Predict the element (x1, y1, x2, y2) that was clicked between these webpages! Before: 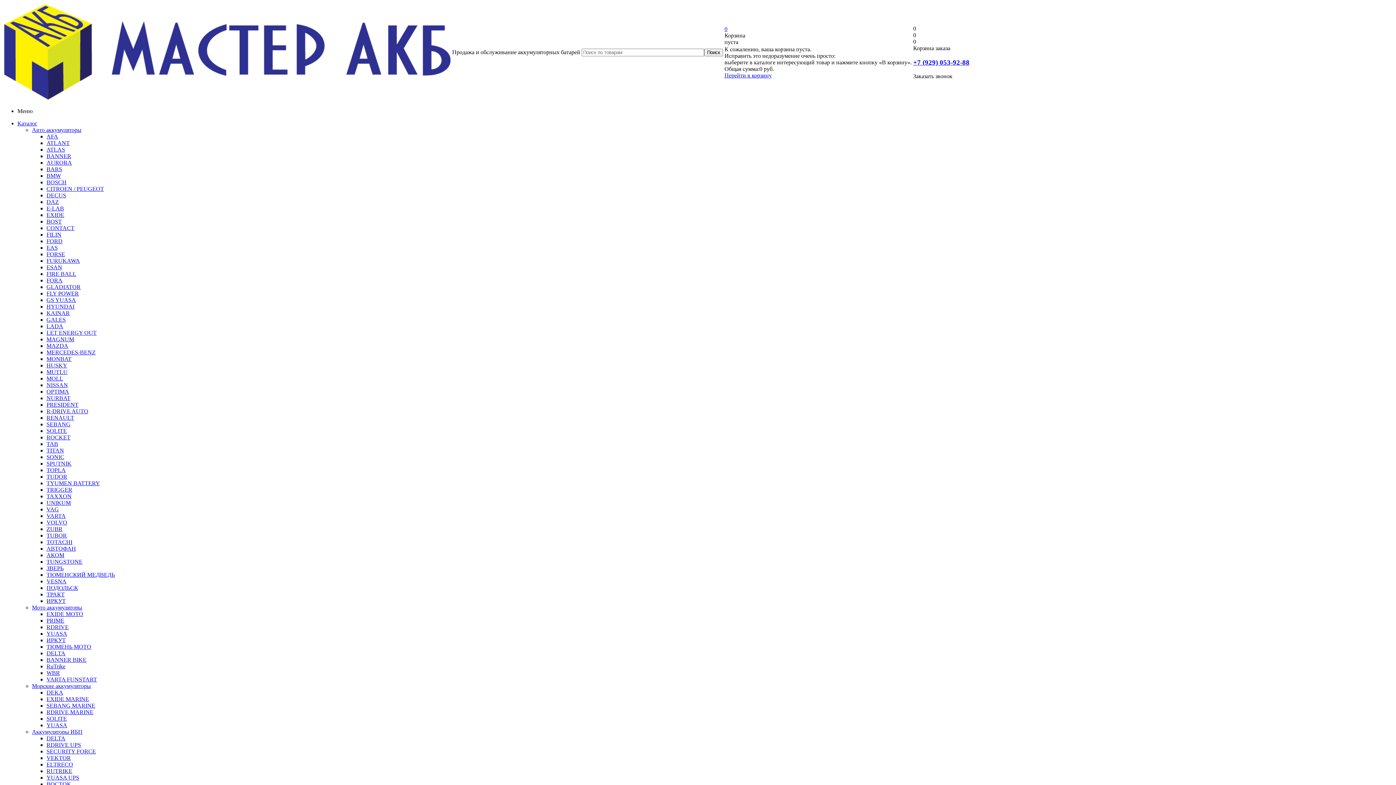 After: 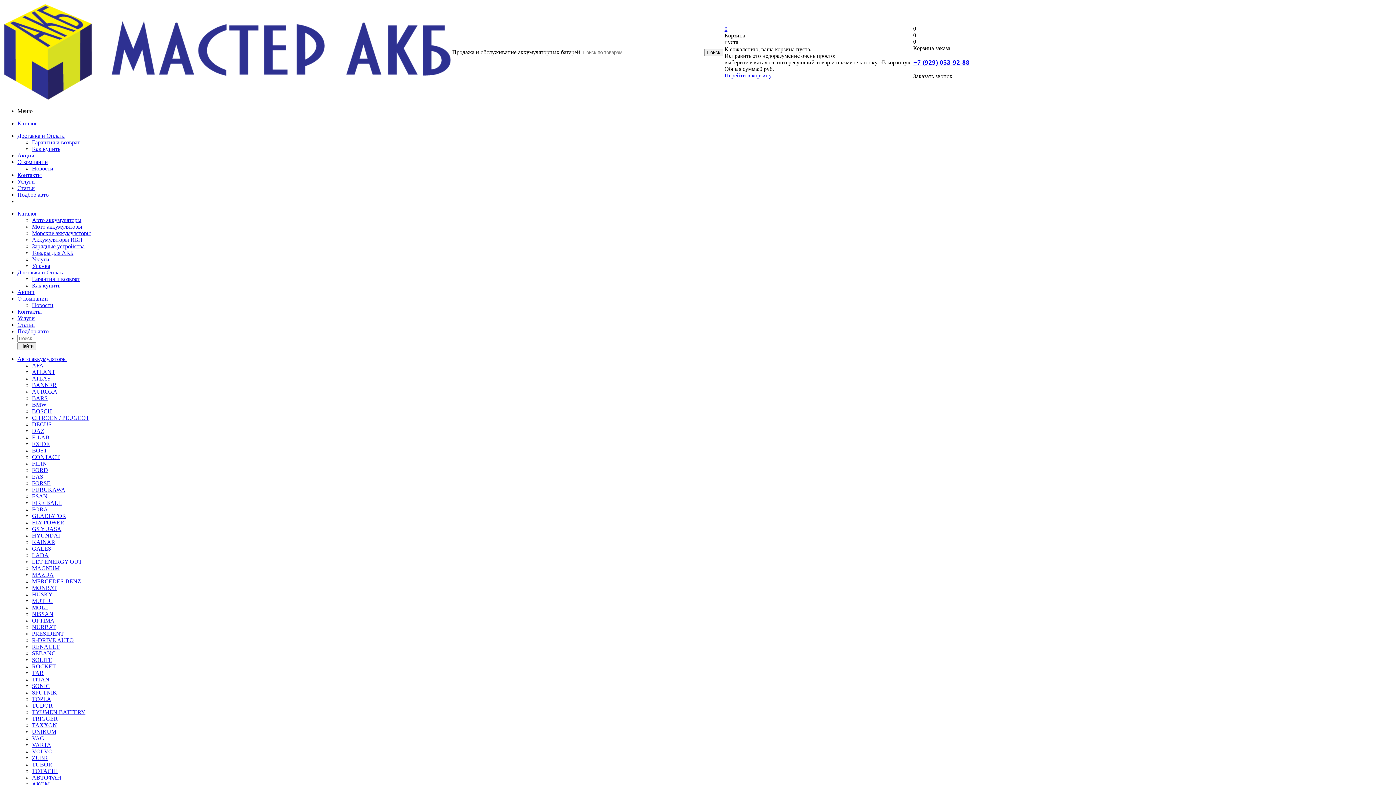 Action: label: BOSCH bbox: (46, 179, 66, 185)